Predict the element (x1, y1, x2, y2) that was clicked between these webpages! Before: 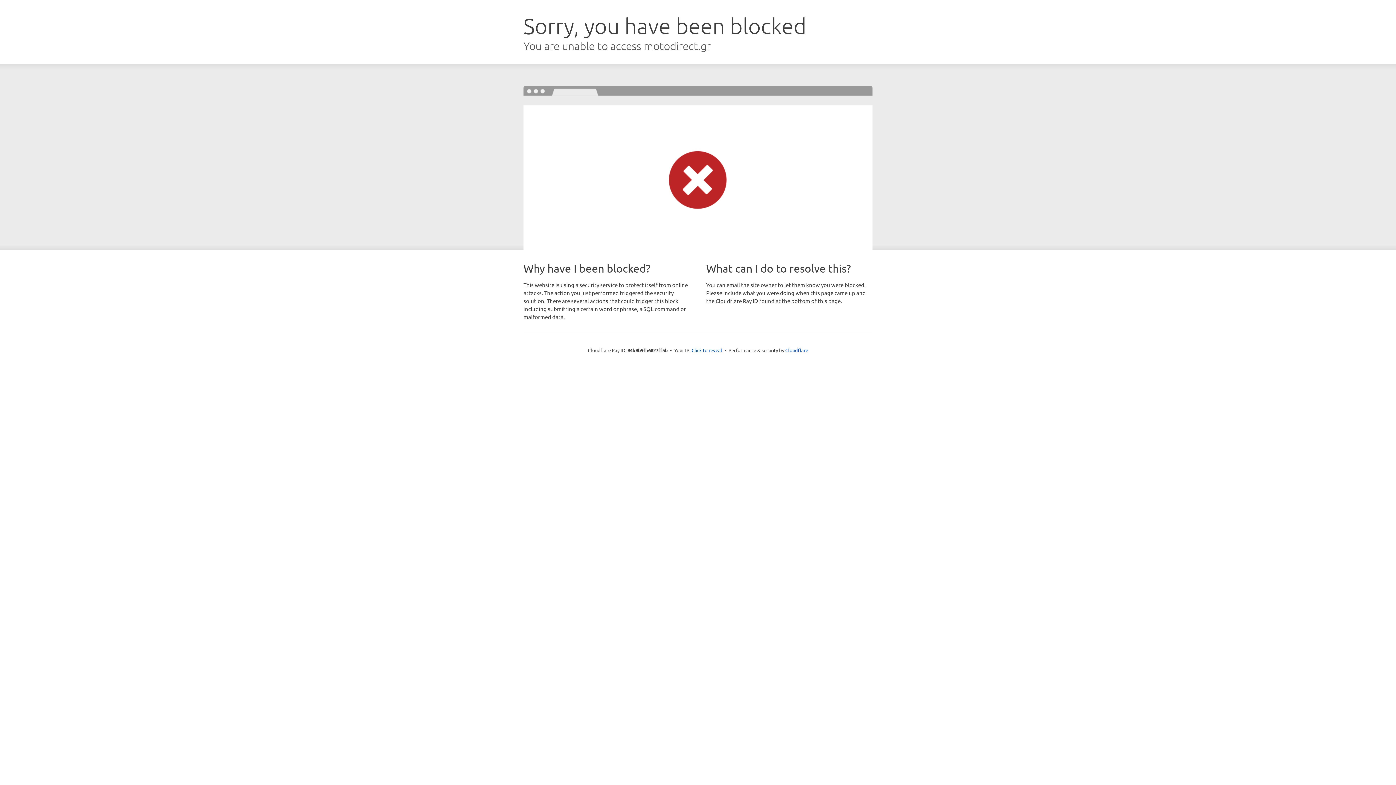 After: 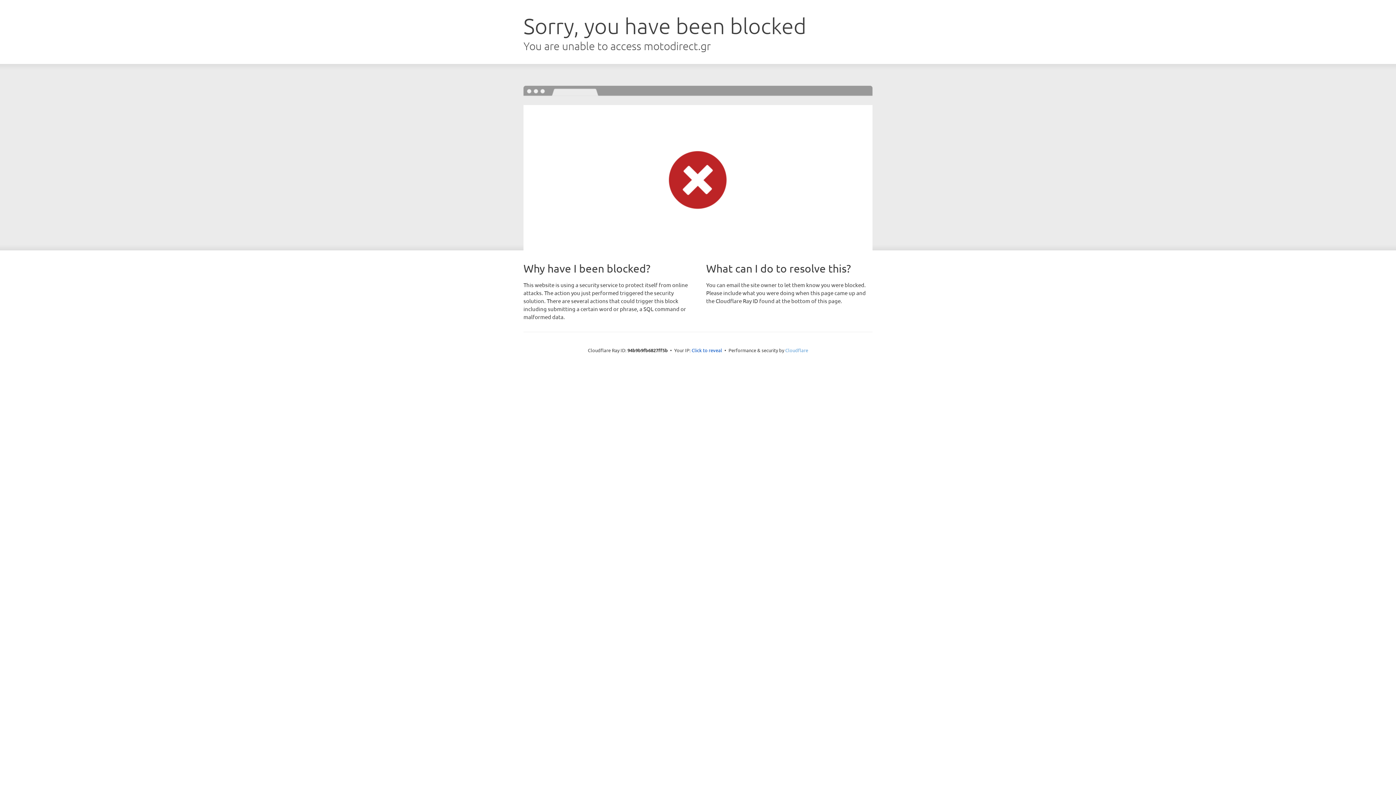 Action: label: Cloudflare bbox: (785, 347, 808, 353)